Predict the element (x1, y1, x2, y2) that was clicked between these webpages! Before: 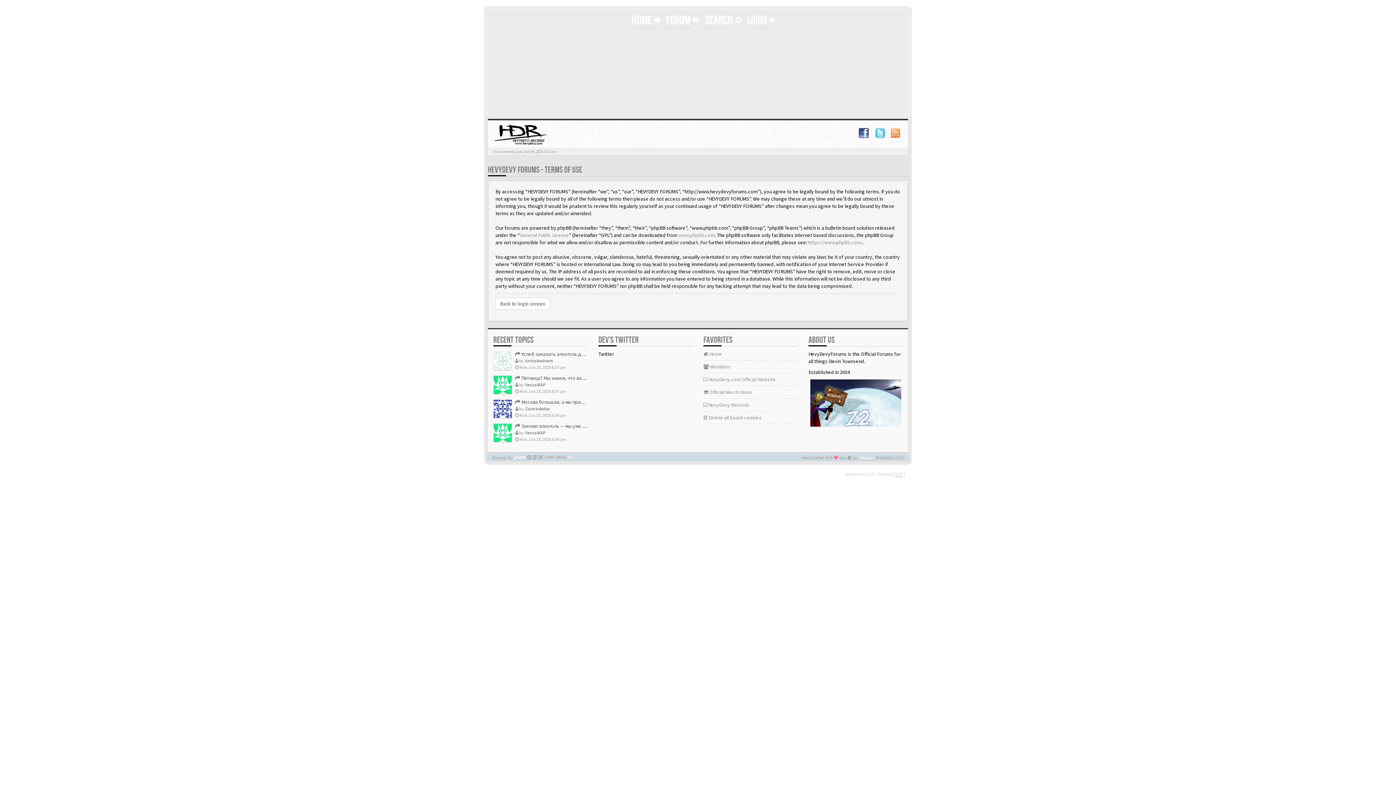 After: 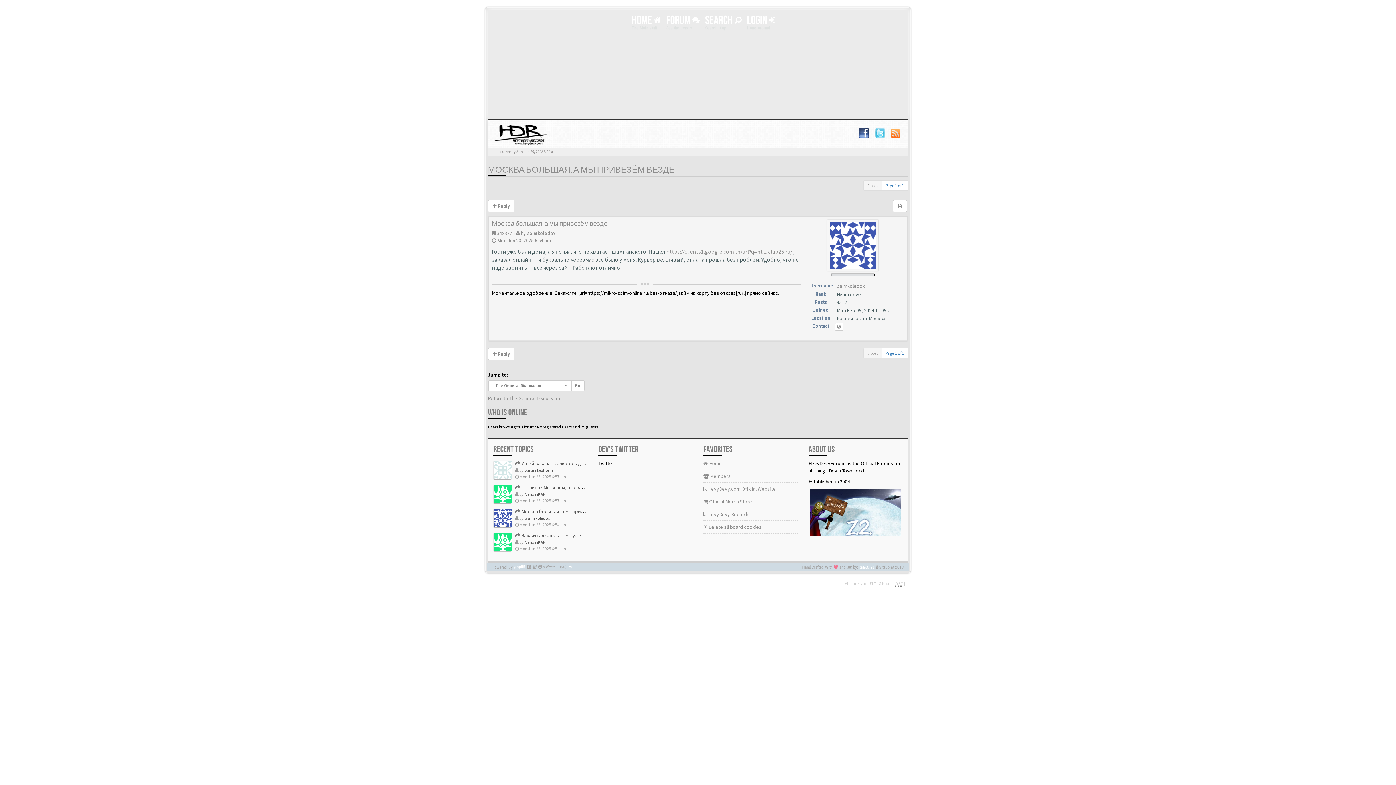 Action: bbox: (515, 398, 610, 405) label:  Москва большая, а мы привезём везде